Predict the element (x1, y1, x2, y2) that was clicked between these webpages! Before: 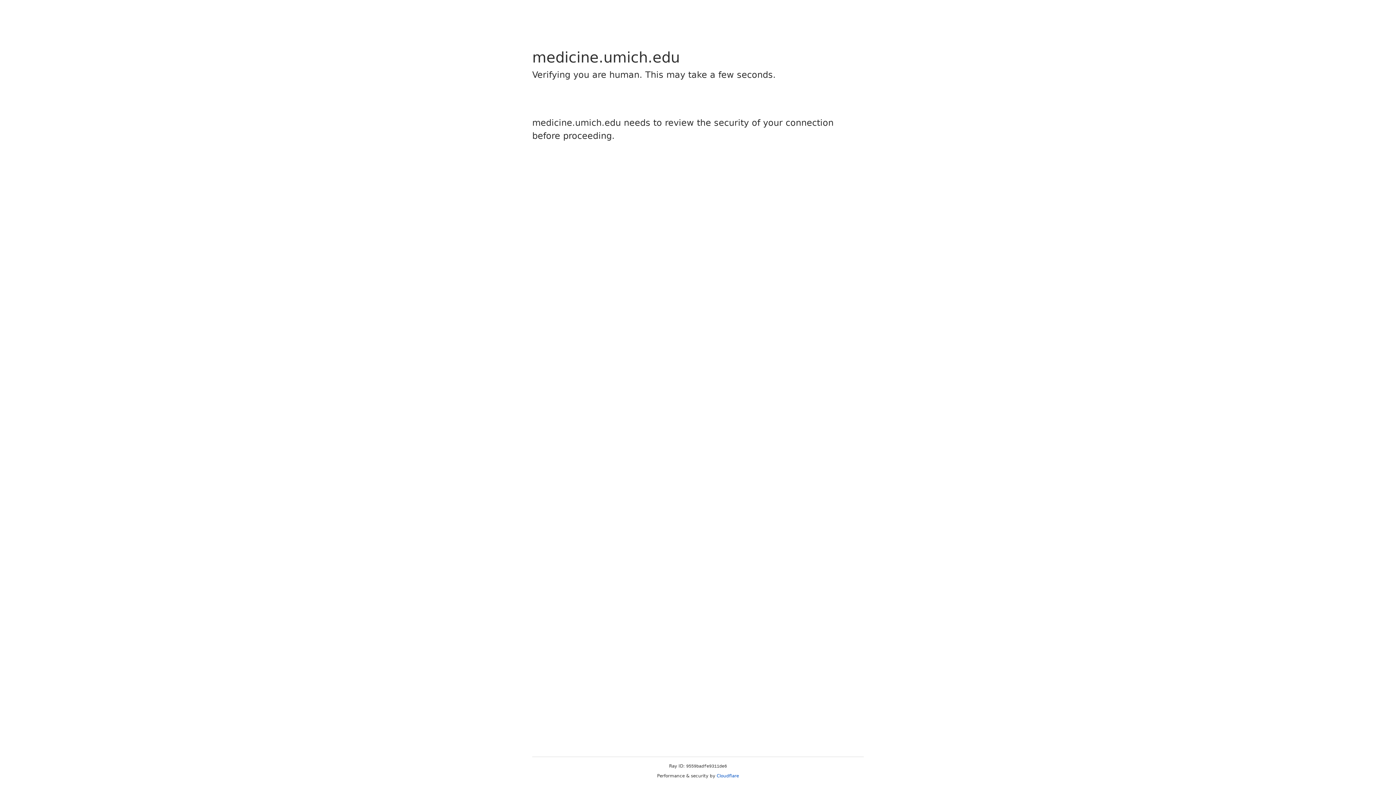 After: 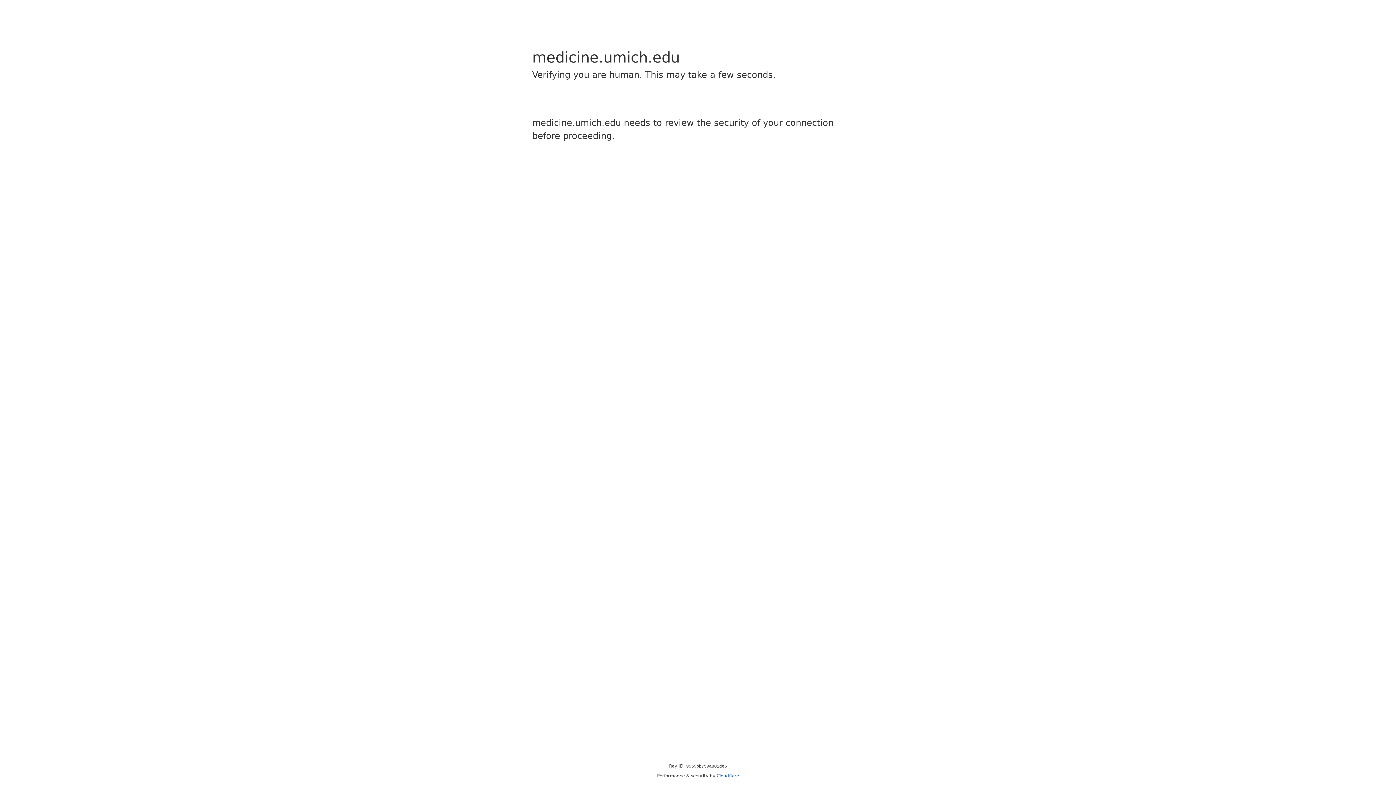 Action: label: Cloudflare bbox: (716, 773, 739, 778)